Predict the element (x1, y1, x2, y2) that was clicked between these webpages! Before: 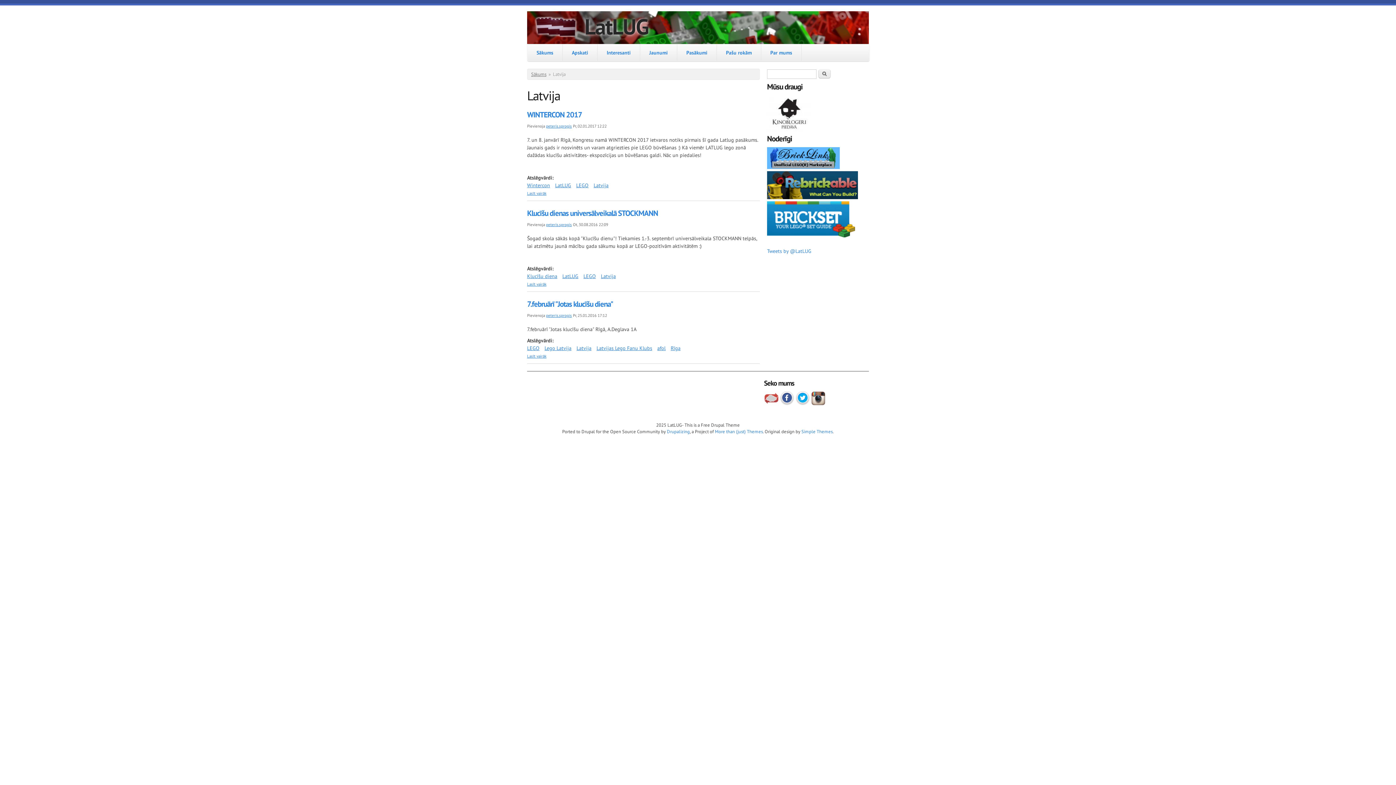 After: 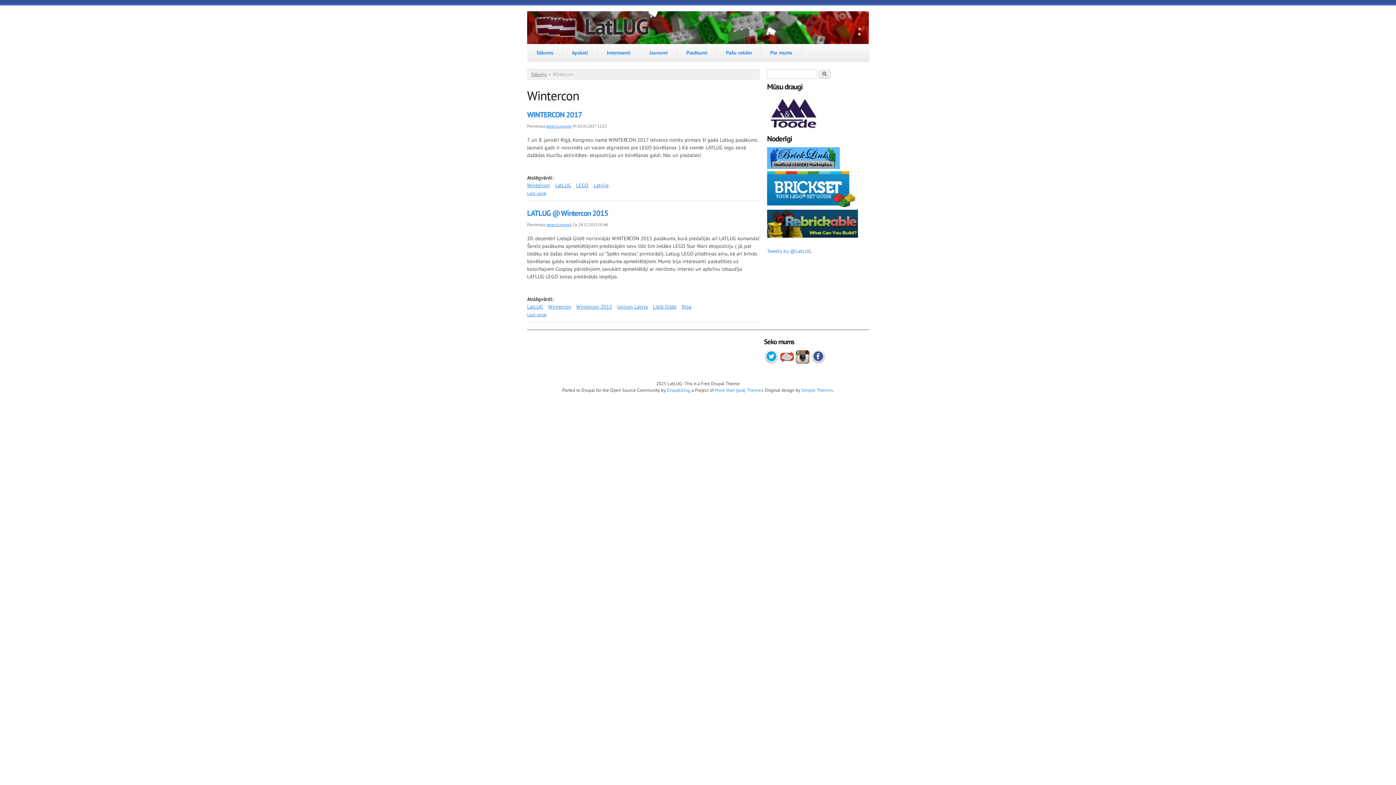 Action: label: Wintercon bbox: (527, 182, 550, 188)